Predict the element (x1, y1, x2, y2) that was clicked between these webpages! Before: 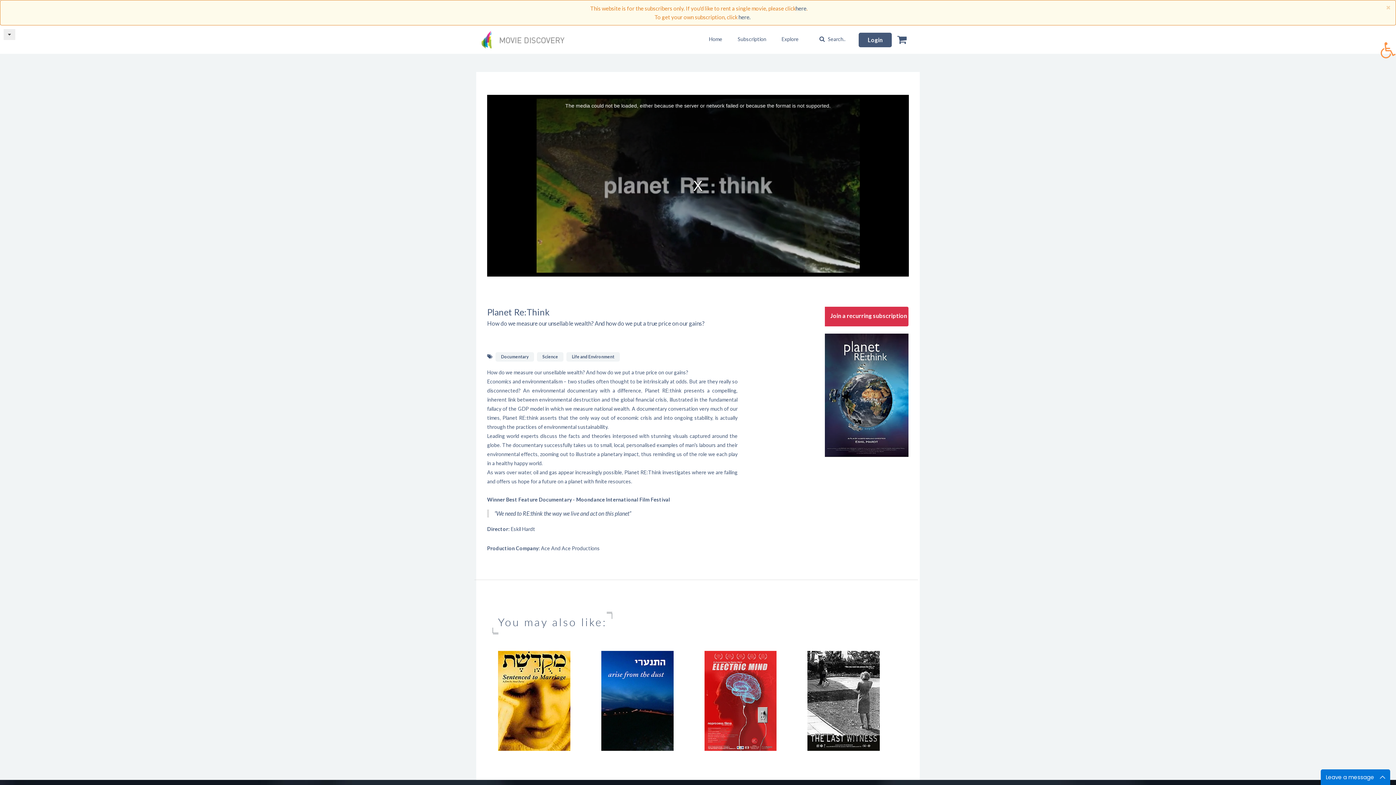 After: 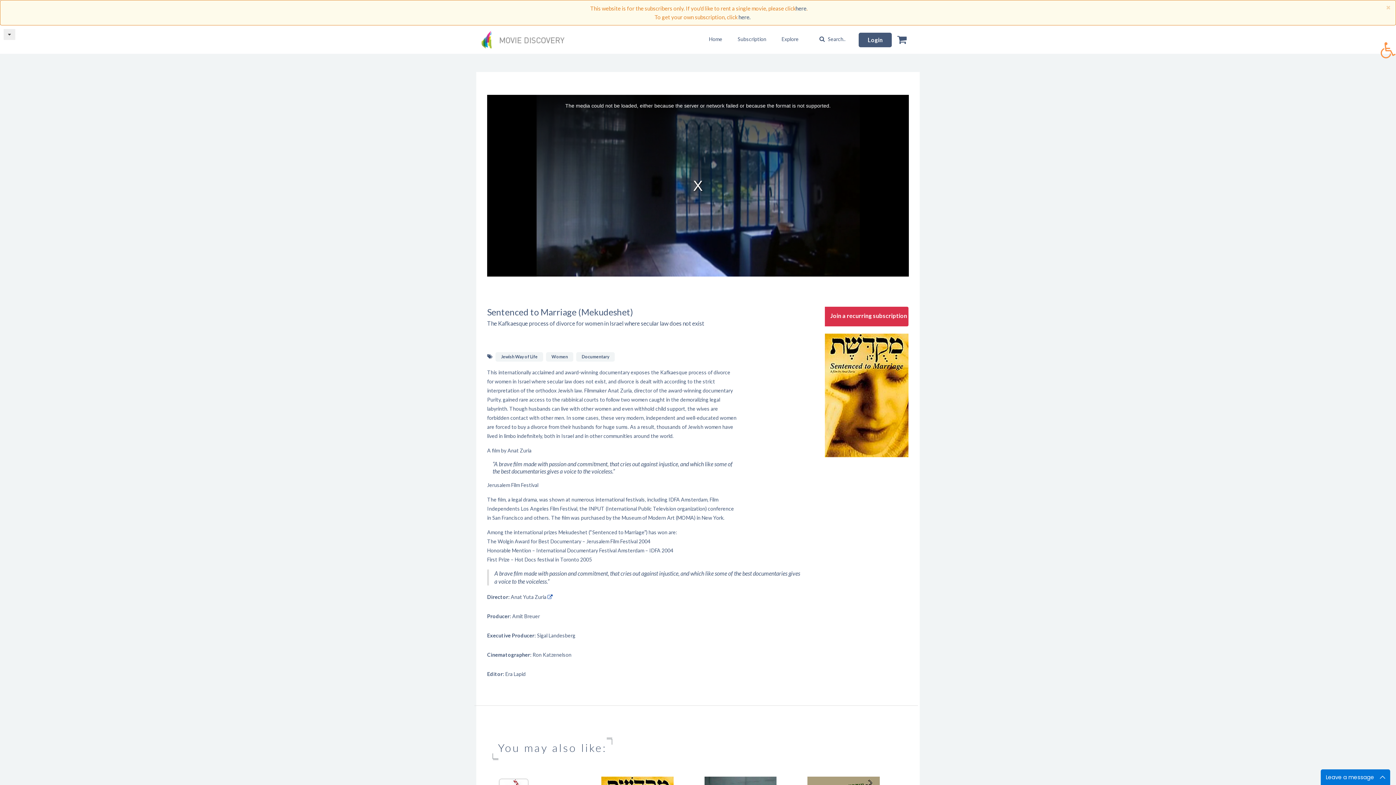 Action: bbox: (498, 697, 570, 703)